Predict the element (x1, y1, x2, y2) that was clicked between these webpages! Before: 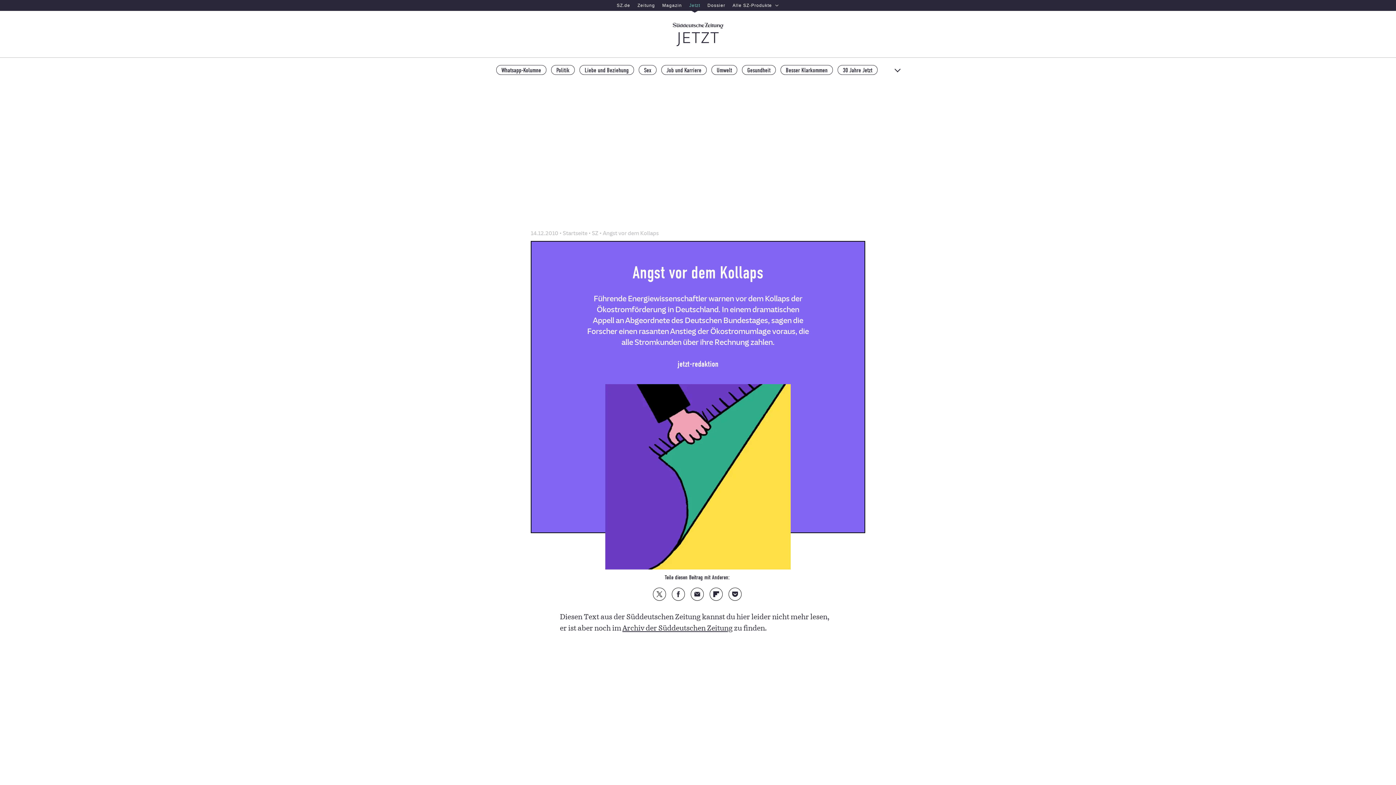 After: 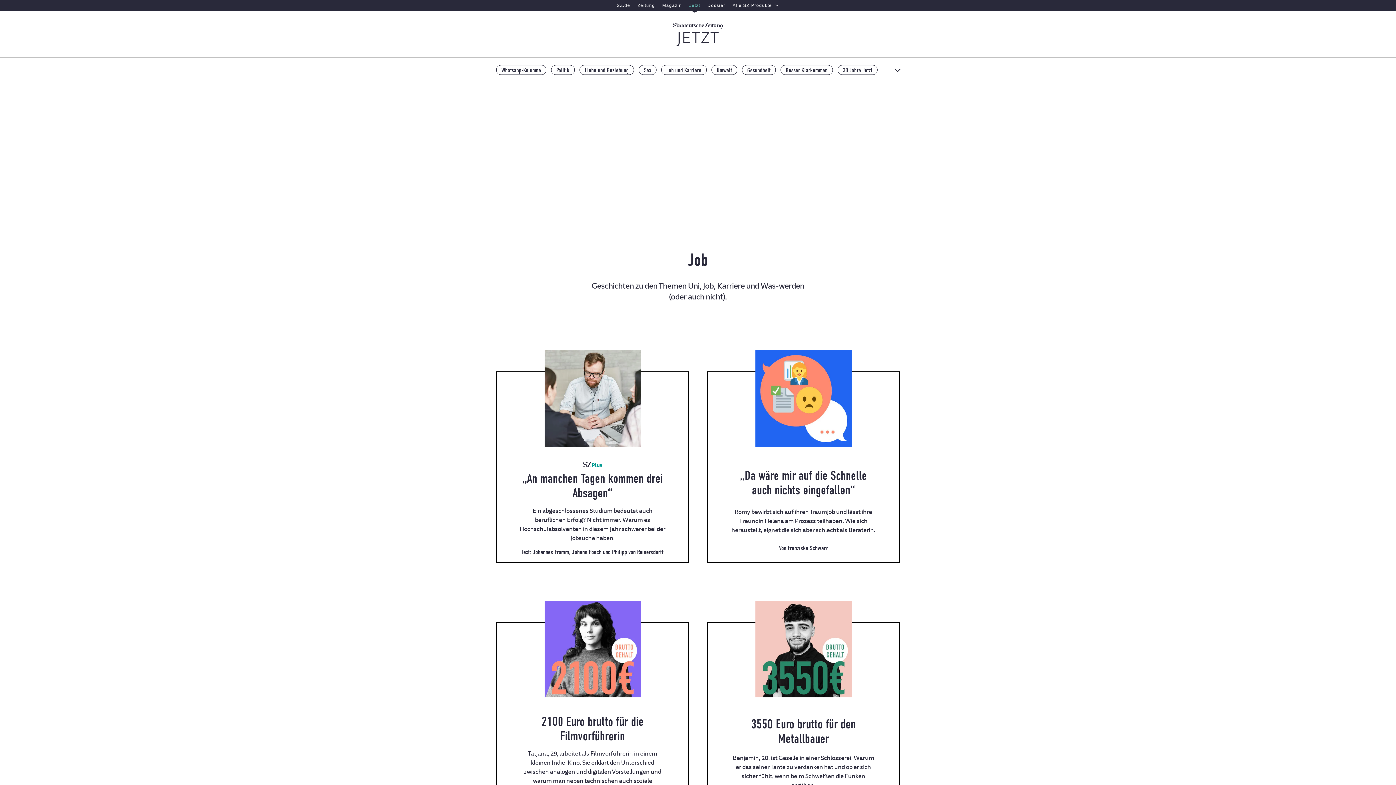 Action: bbox: (661, 65, 706, 74) label: Job und Karriere